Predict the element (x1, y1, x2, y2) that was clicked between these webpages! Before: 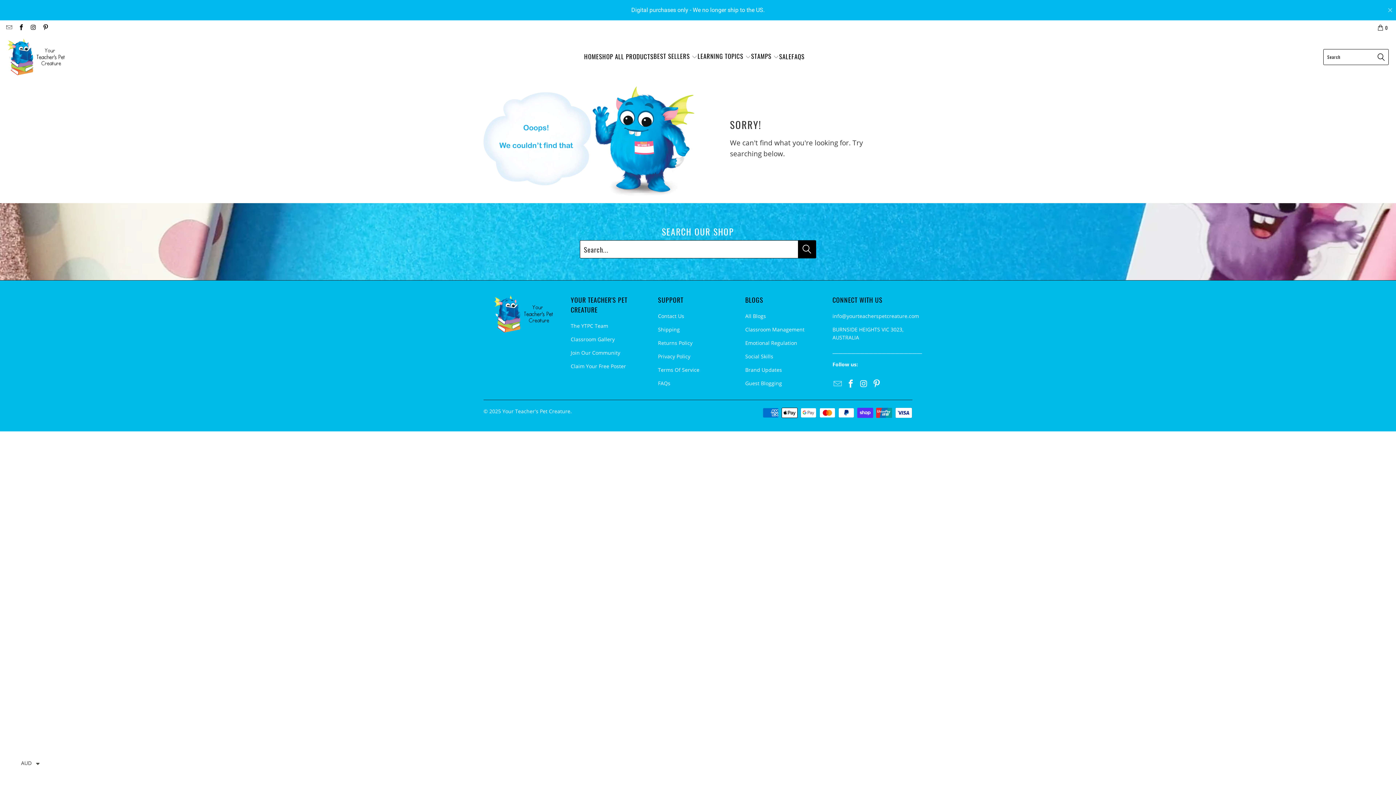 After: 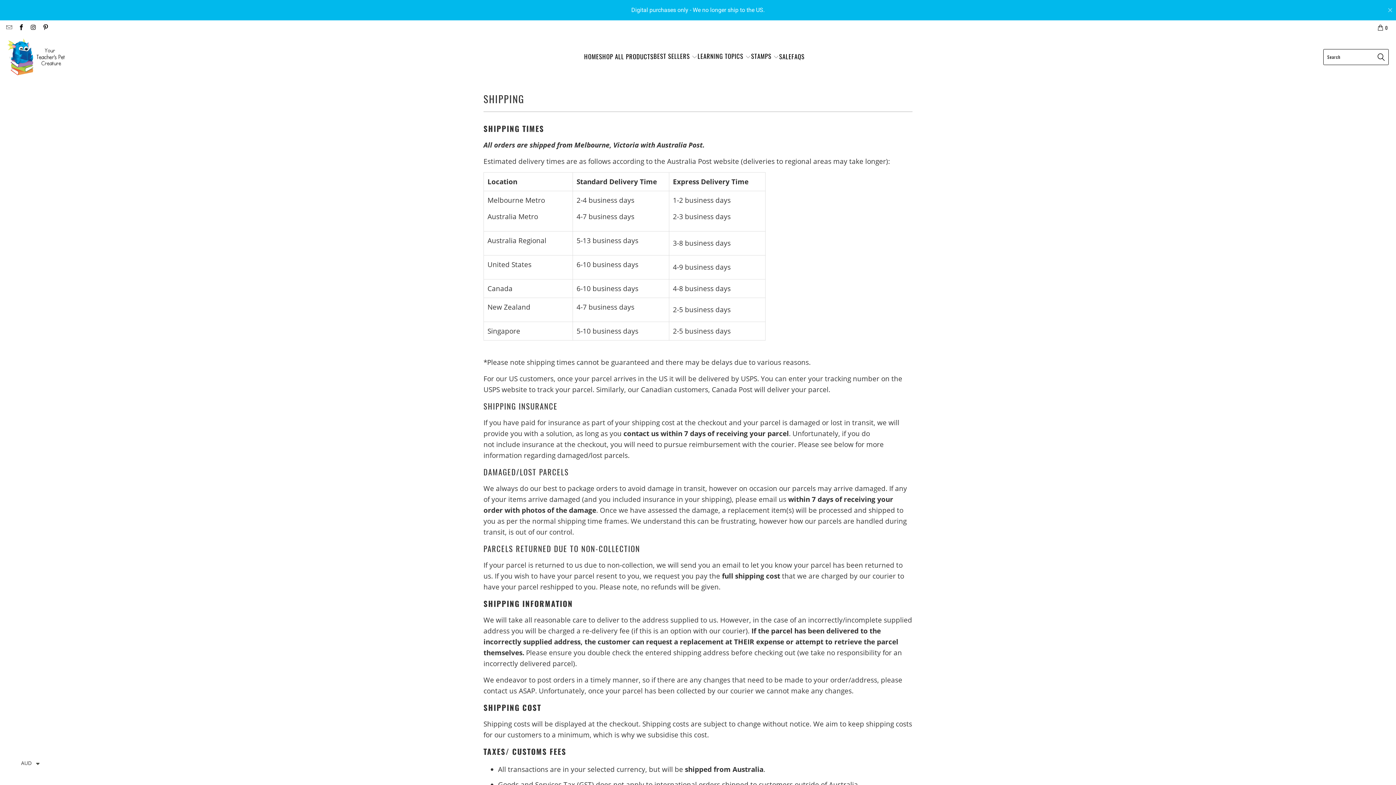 Action: bbox: (658, 326, 680, 333) label: Shipping